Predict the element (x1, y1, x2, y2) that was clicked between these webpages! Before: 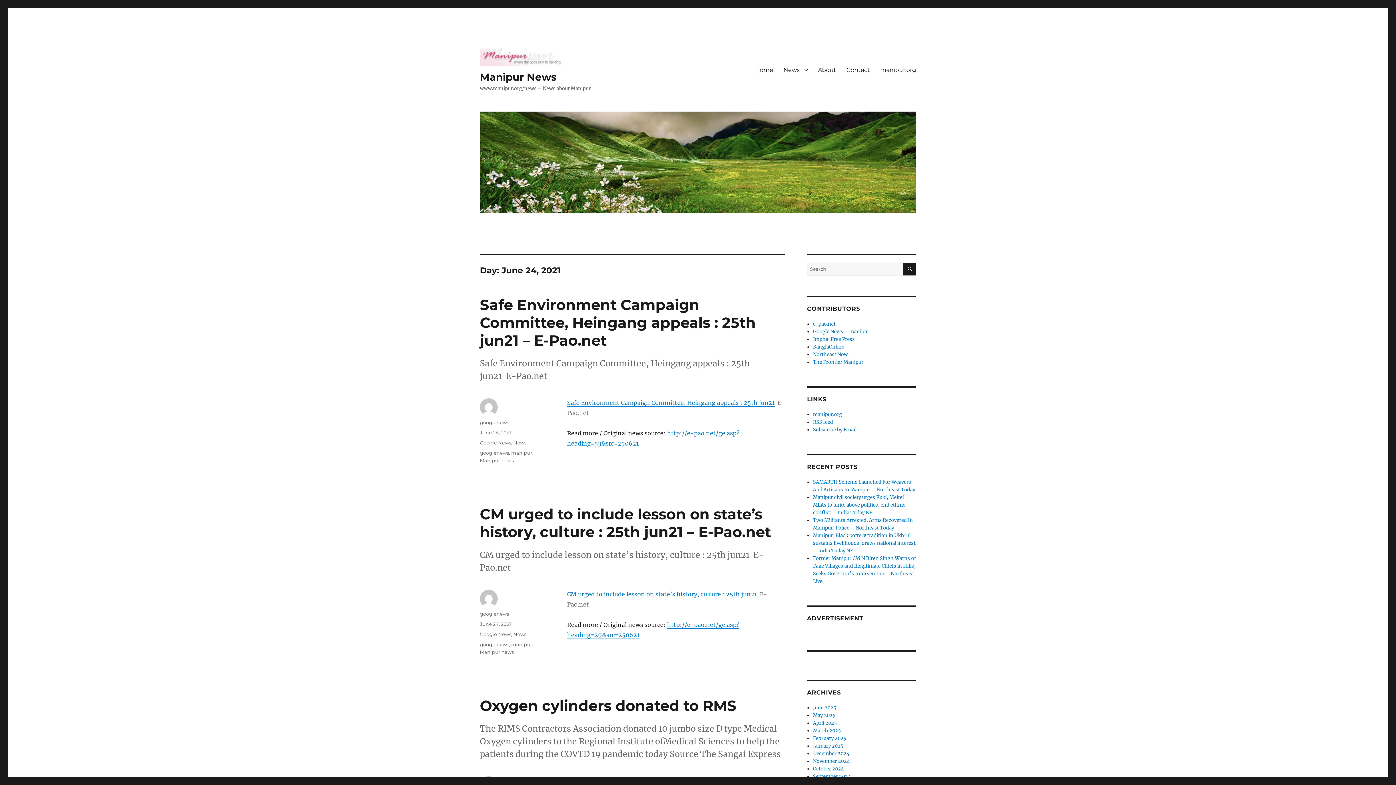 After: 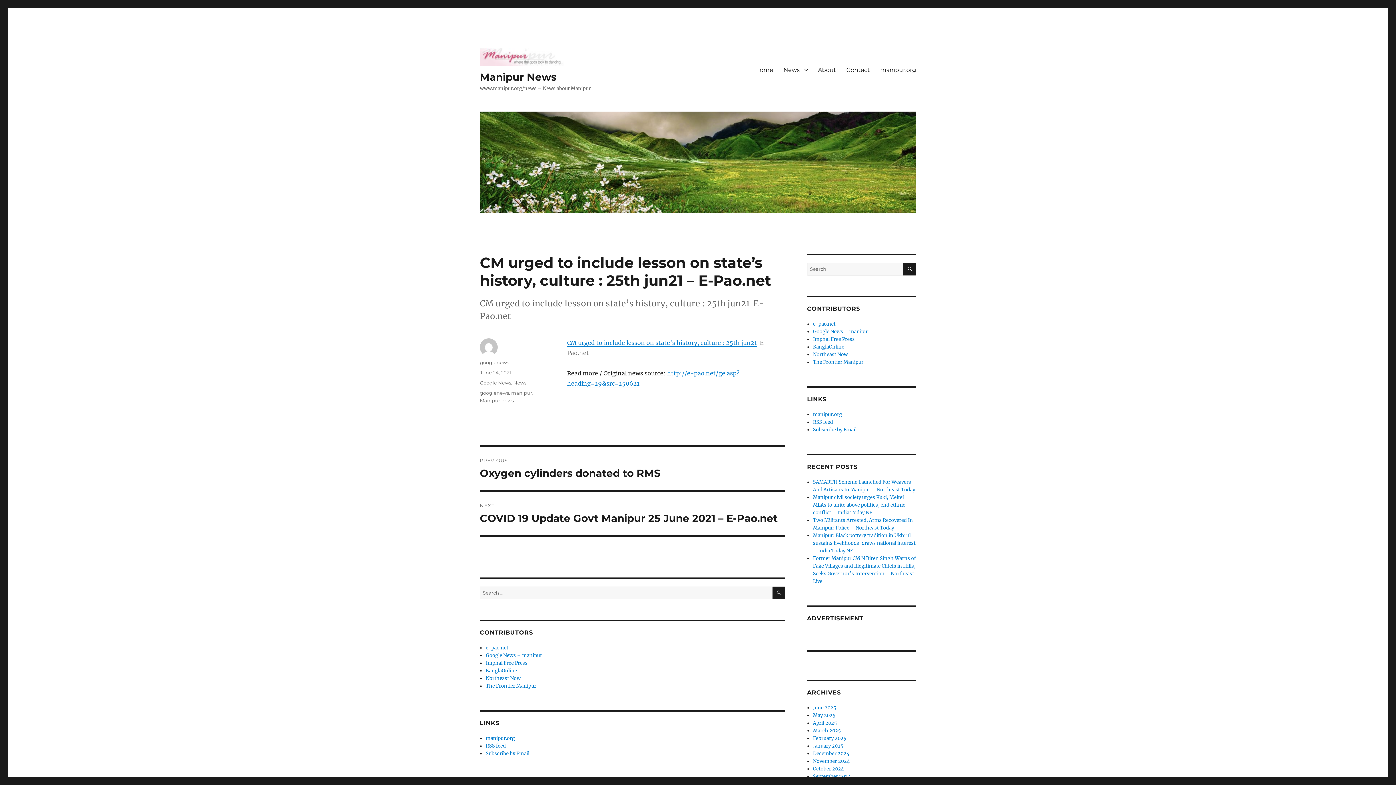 Action: bbox: (480, 505, 771, 541) label: CM urged to include lesson on state’s history, culture : 25th jun21 – E-Pao.net